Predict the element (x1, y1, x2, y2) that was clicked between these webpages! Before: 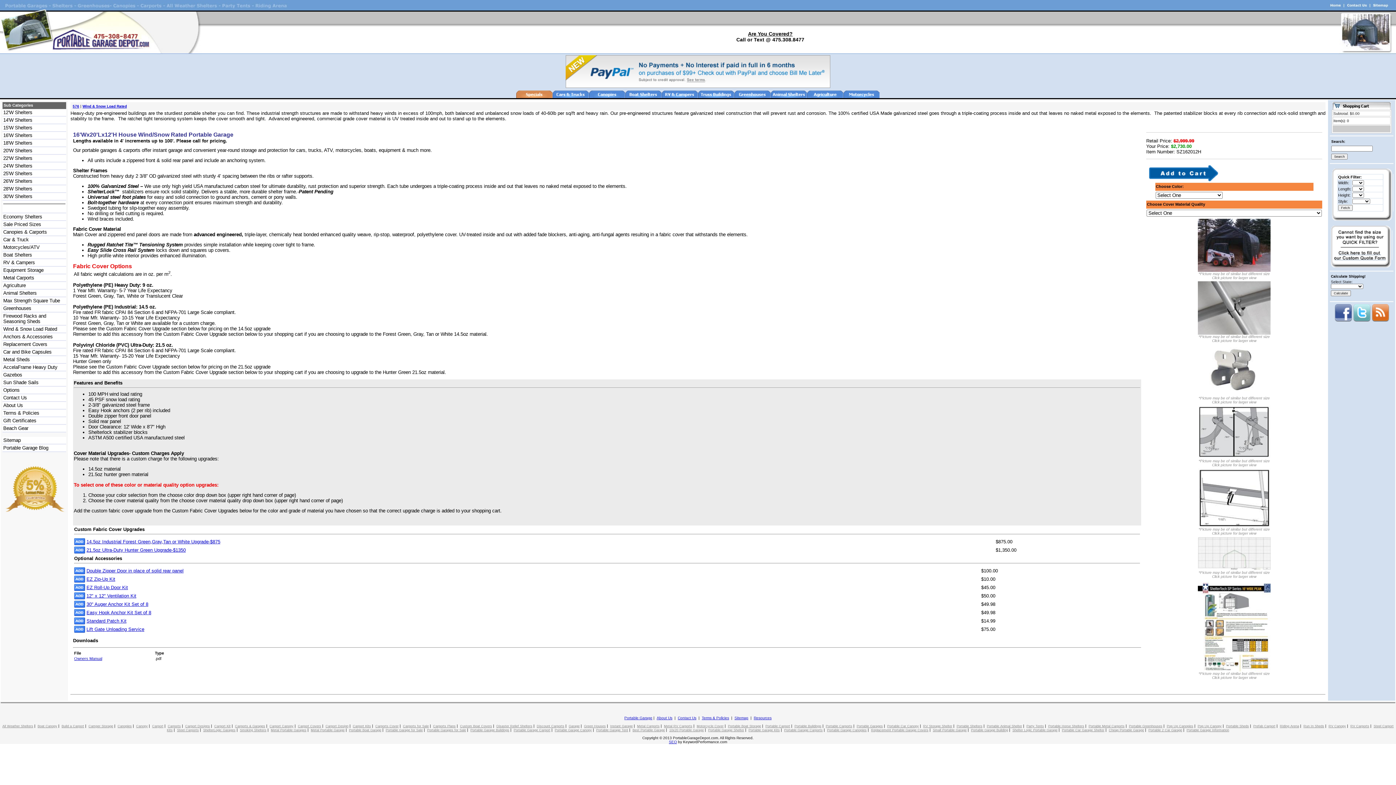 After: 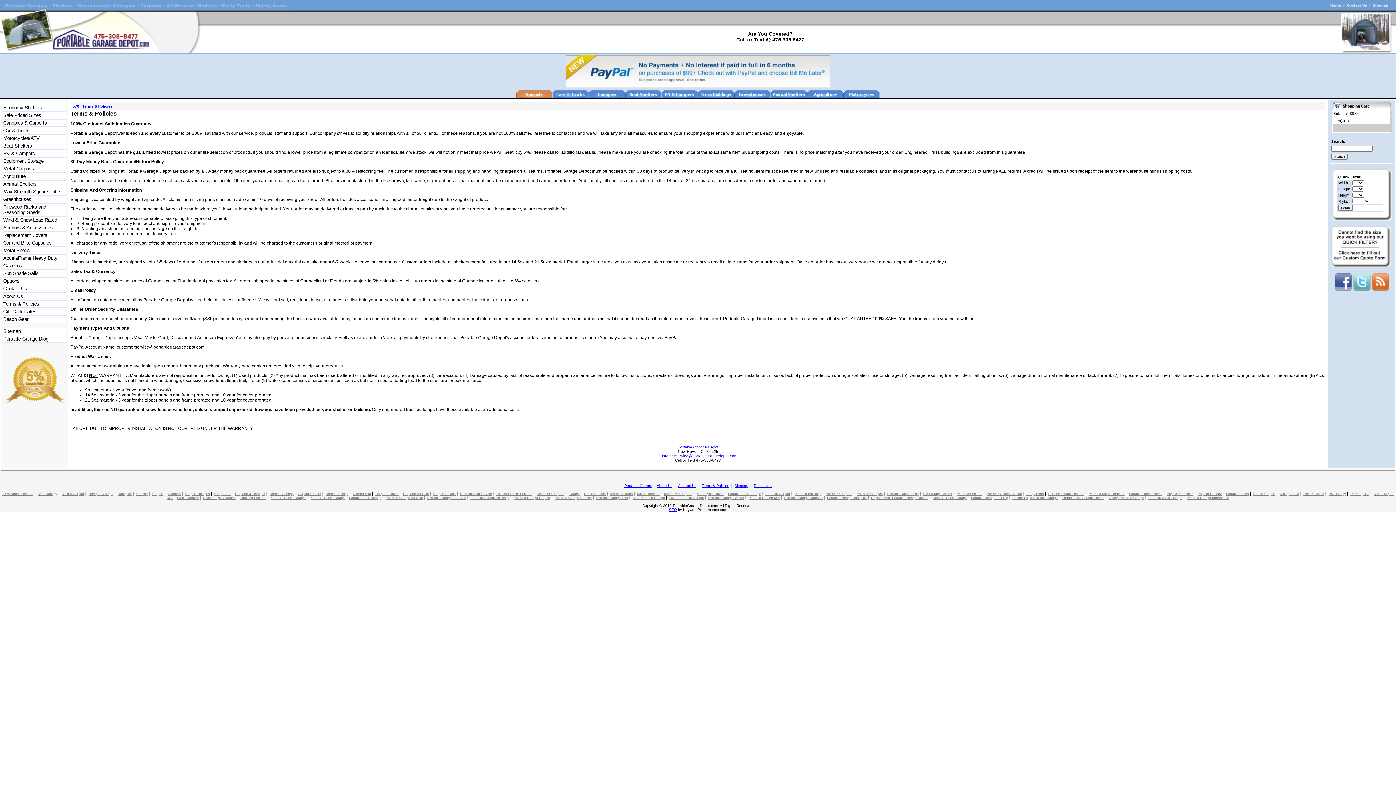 Action: bbox: (702, 716, 729, 720) label: Terms & Policies